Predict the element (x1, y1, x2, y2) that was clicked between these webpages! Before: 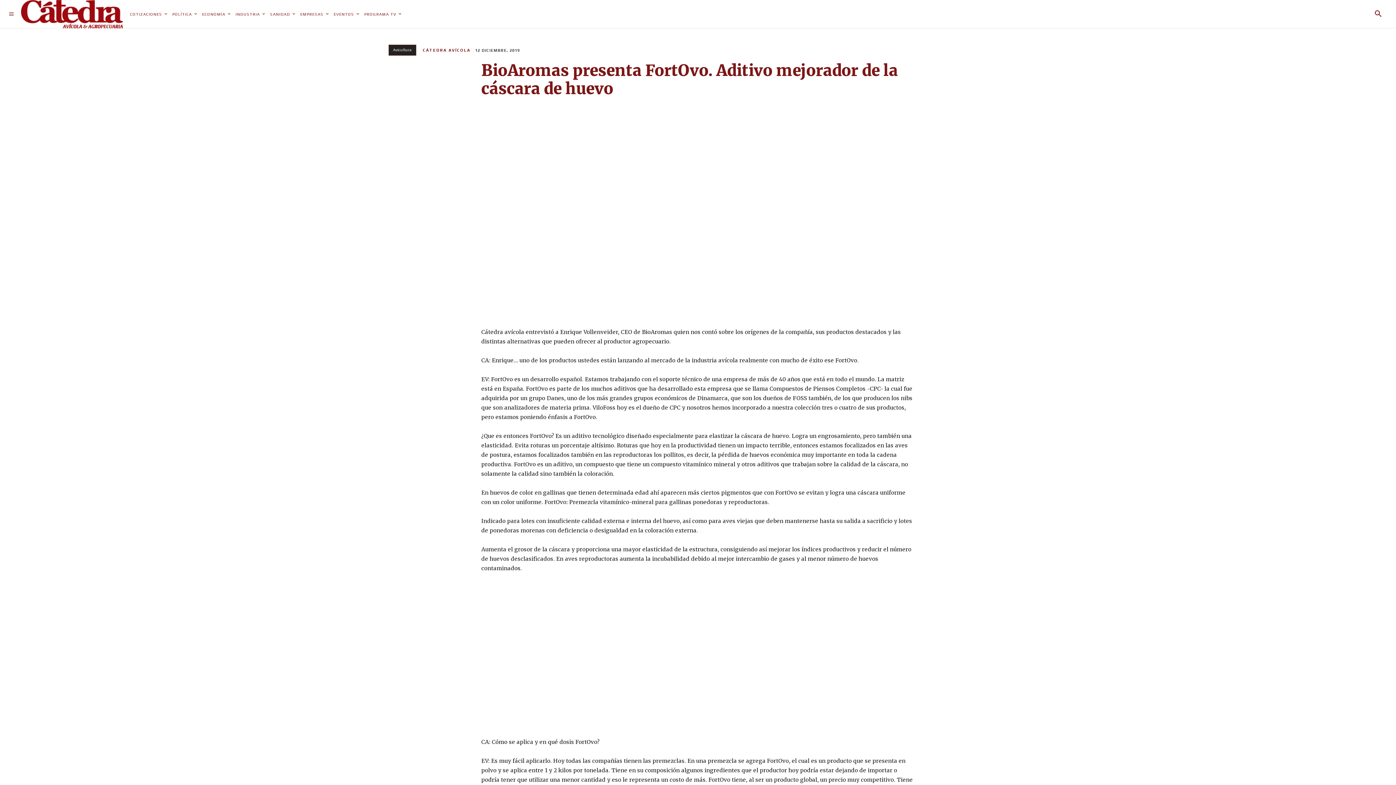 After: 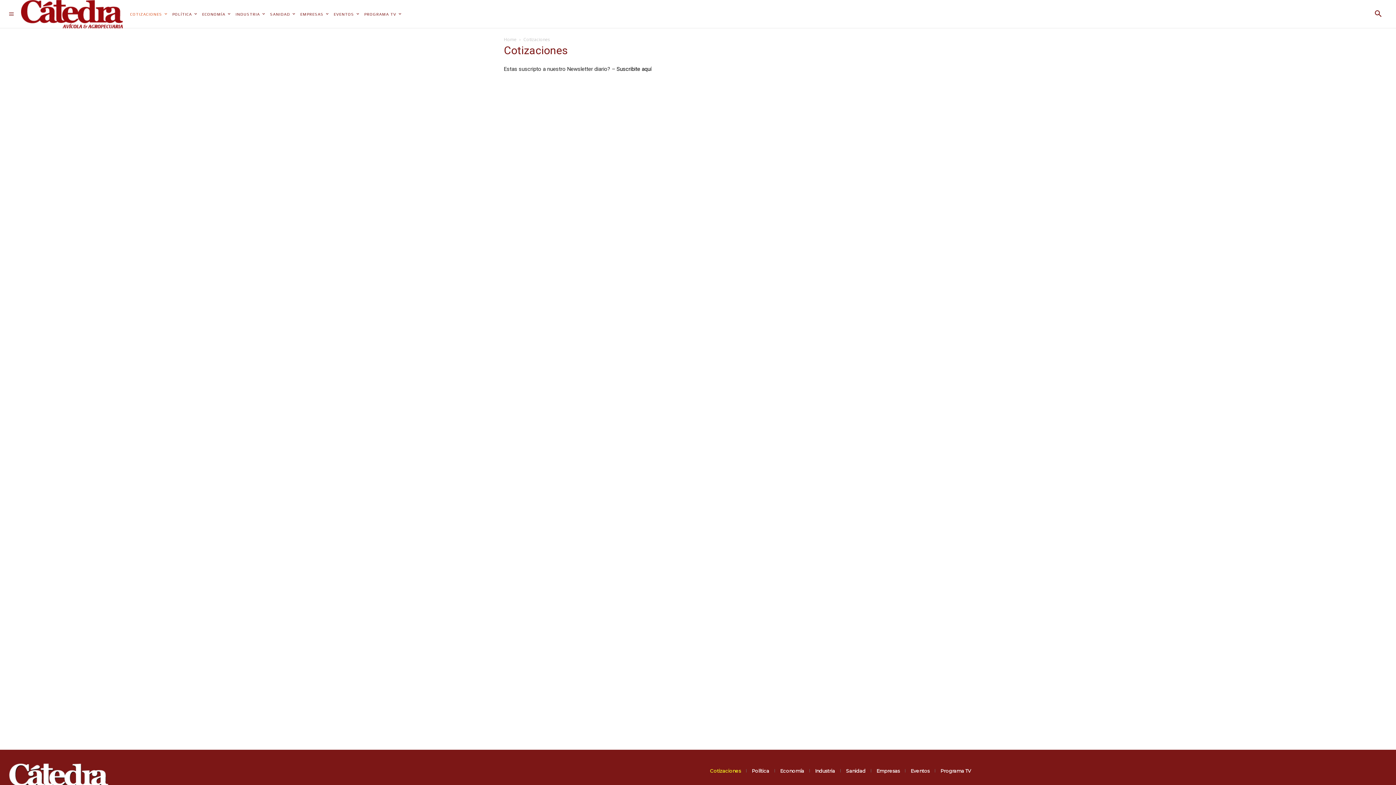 Action: bbox: (130, 2, 167, 25) label: COTIZACIONES